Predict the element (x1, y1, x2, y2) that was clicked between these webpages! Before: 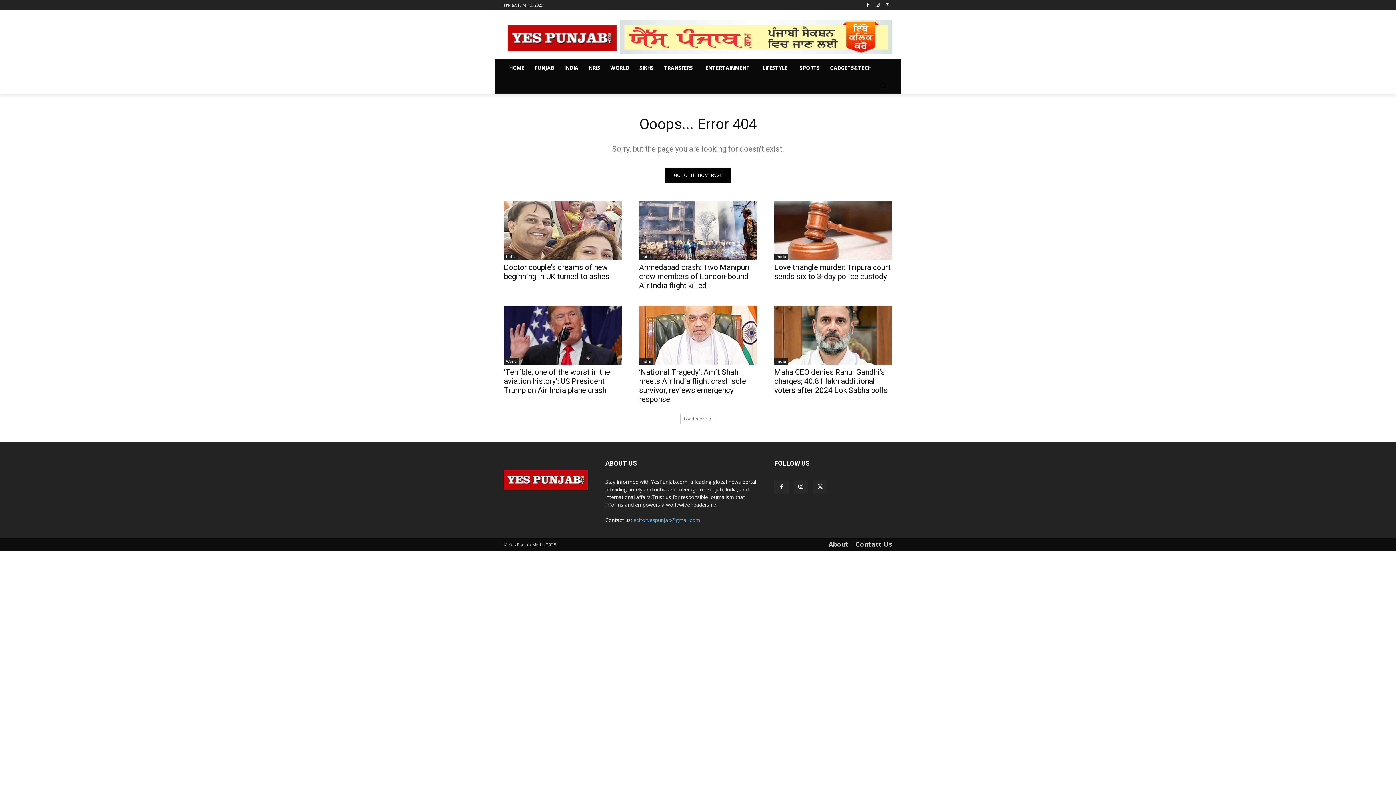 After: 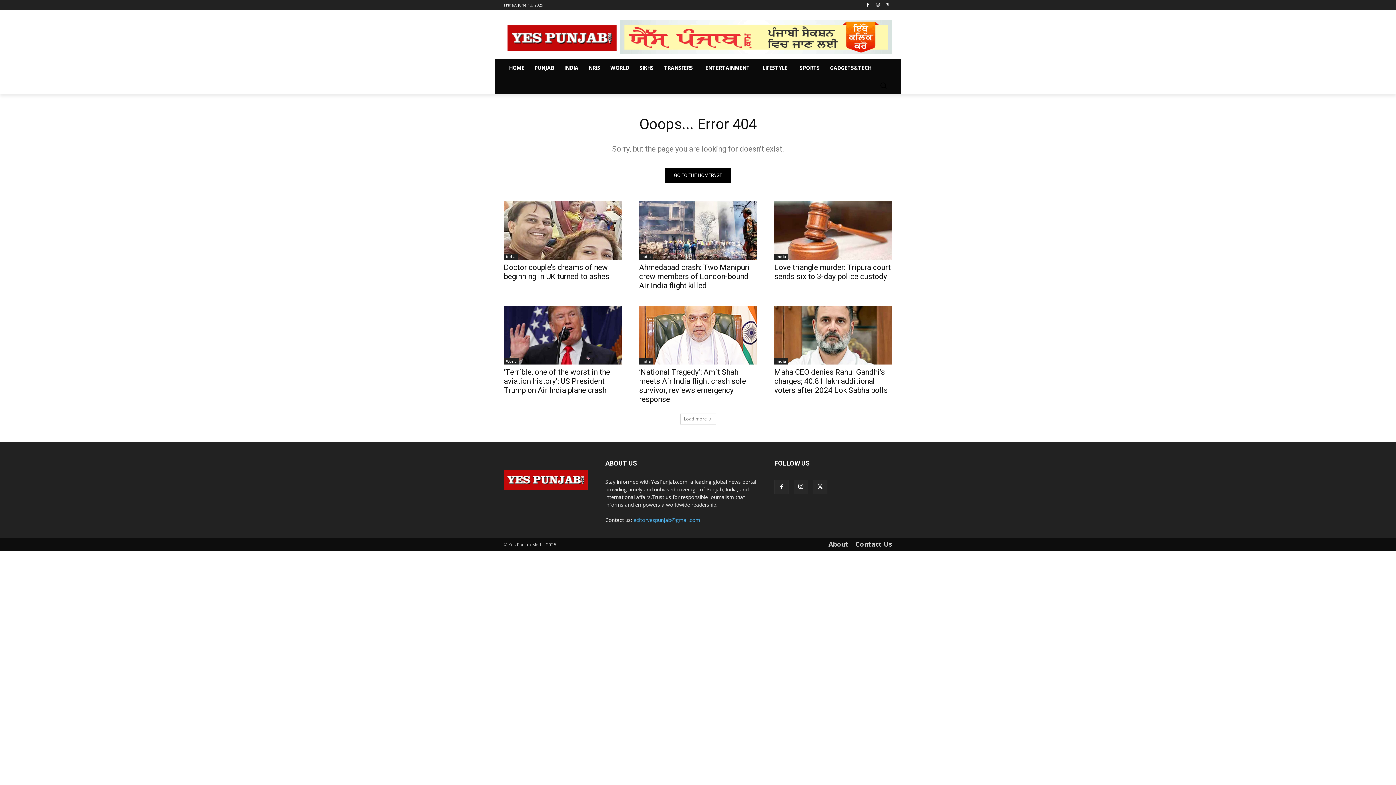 Action: bbox: (884, 0, 892, 9)